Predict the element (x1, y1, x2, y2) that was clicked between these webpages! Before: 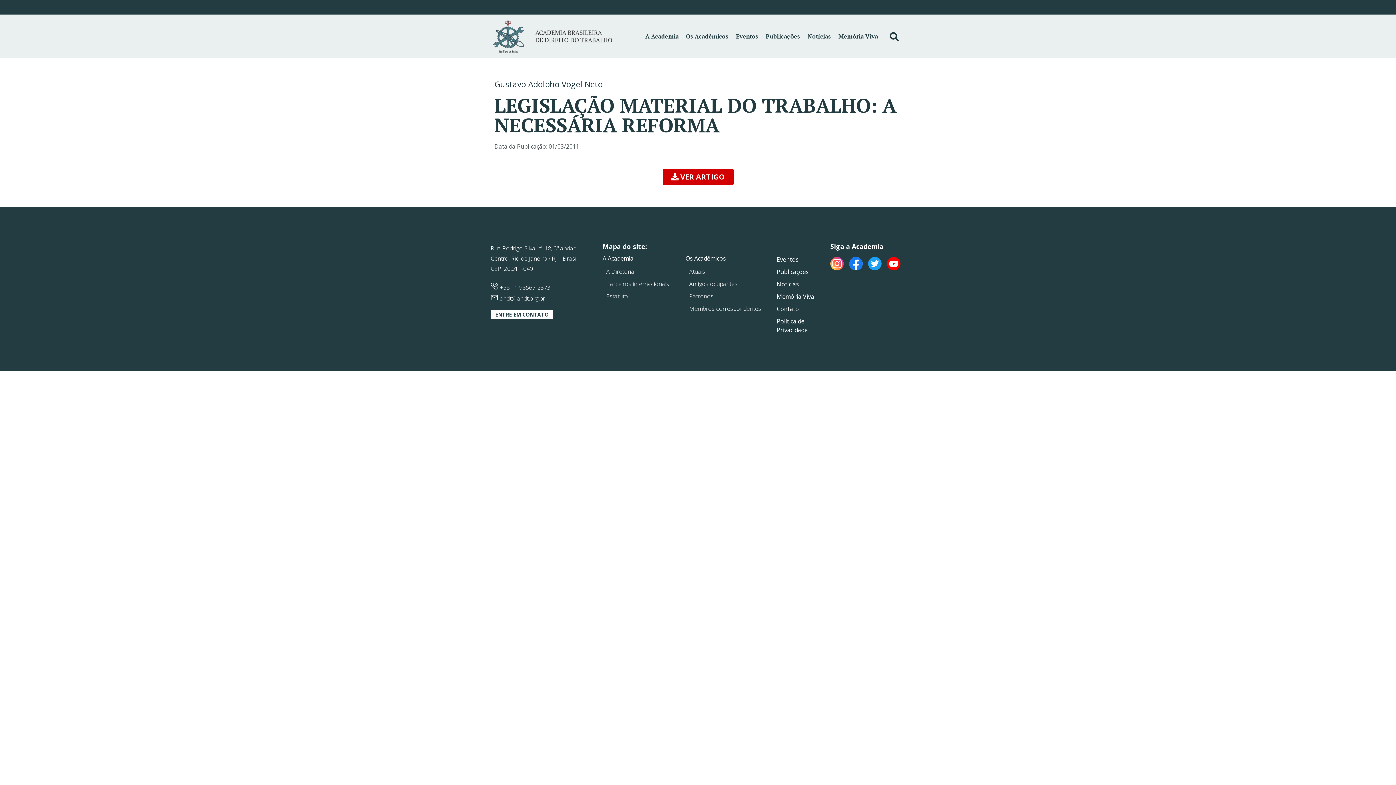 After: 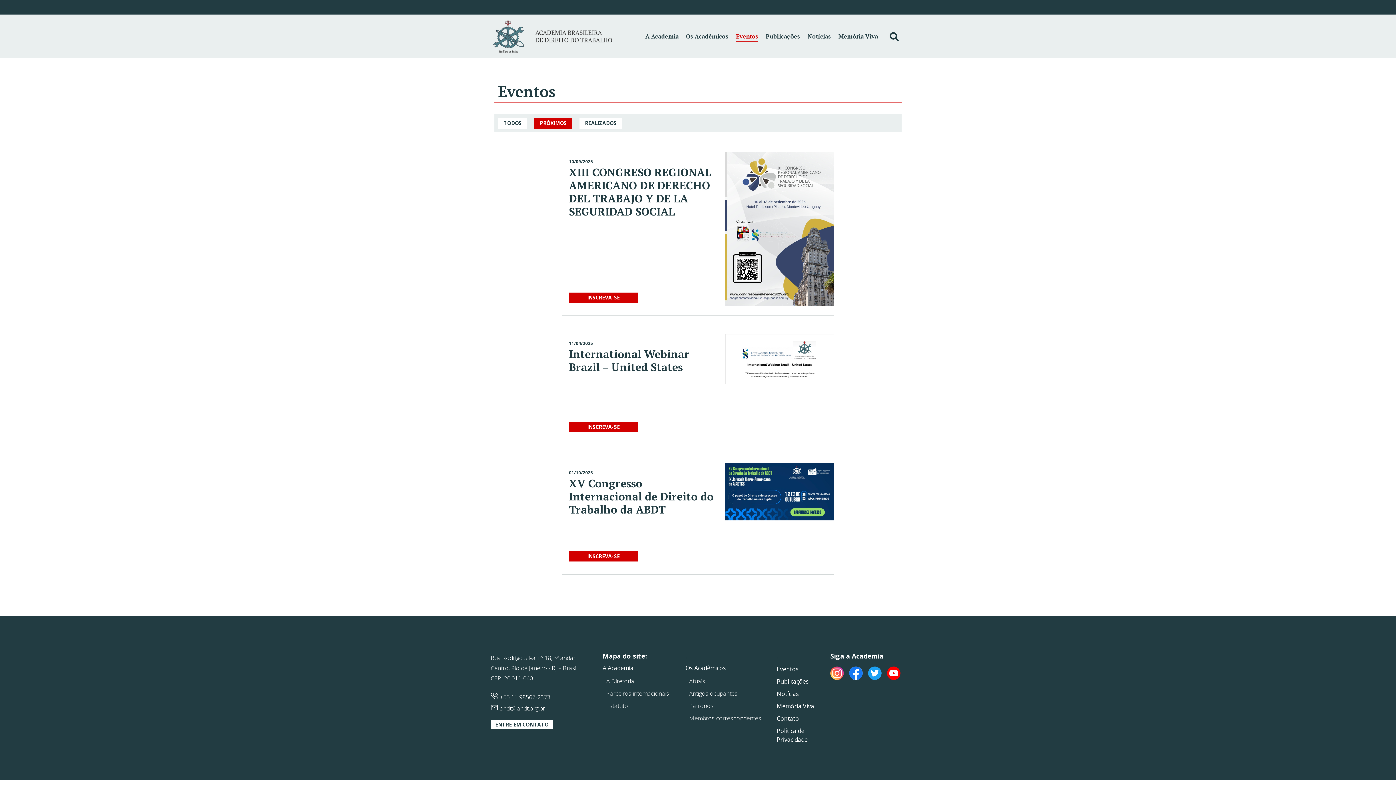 Action: bbox: (736, 30, 758, 41) label: Eventos